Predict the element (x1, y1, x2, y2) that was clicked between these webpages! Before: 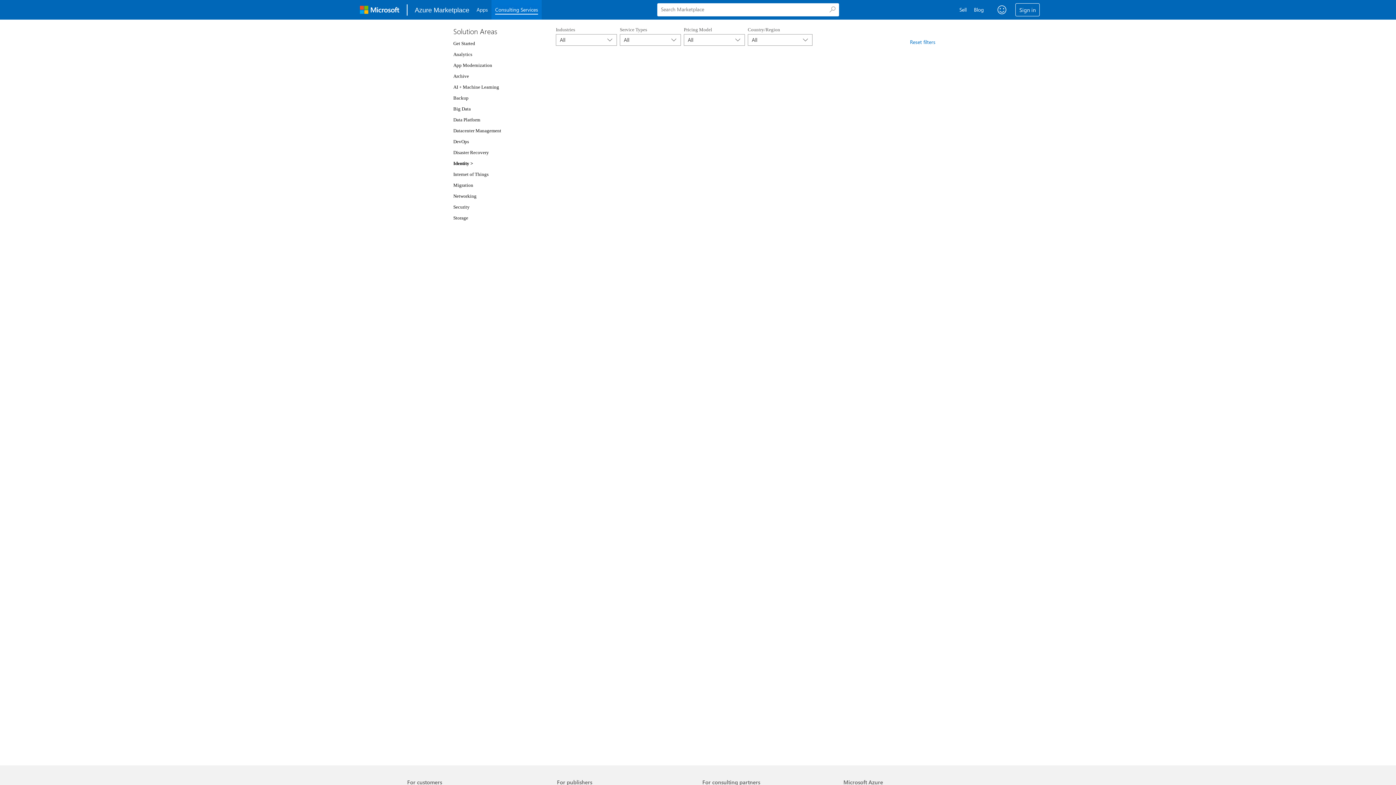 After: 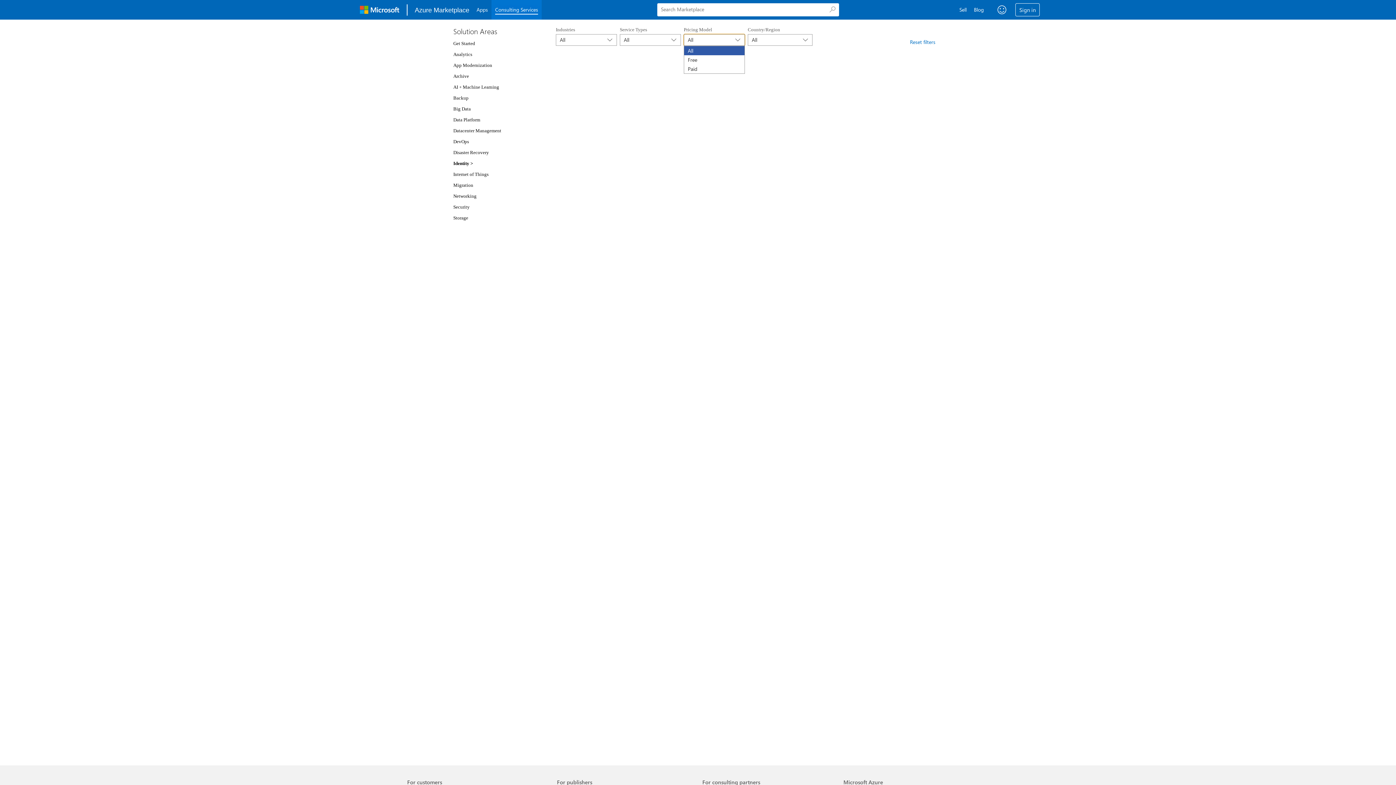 Action: bbox: (684, 34, 745, 45) label: All
	